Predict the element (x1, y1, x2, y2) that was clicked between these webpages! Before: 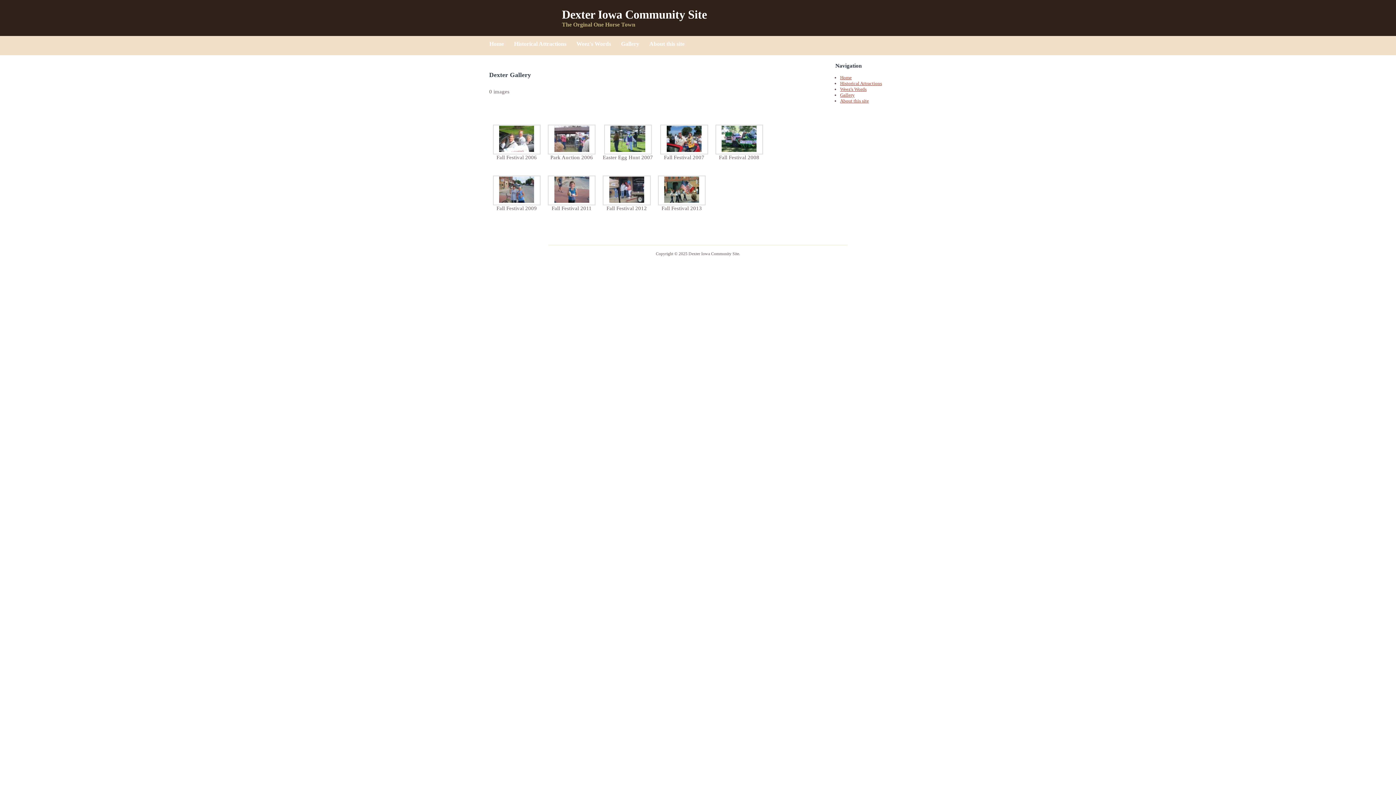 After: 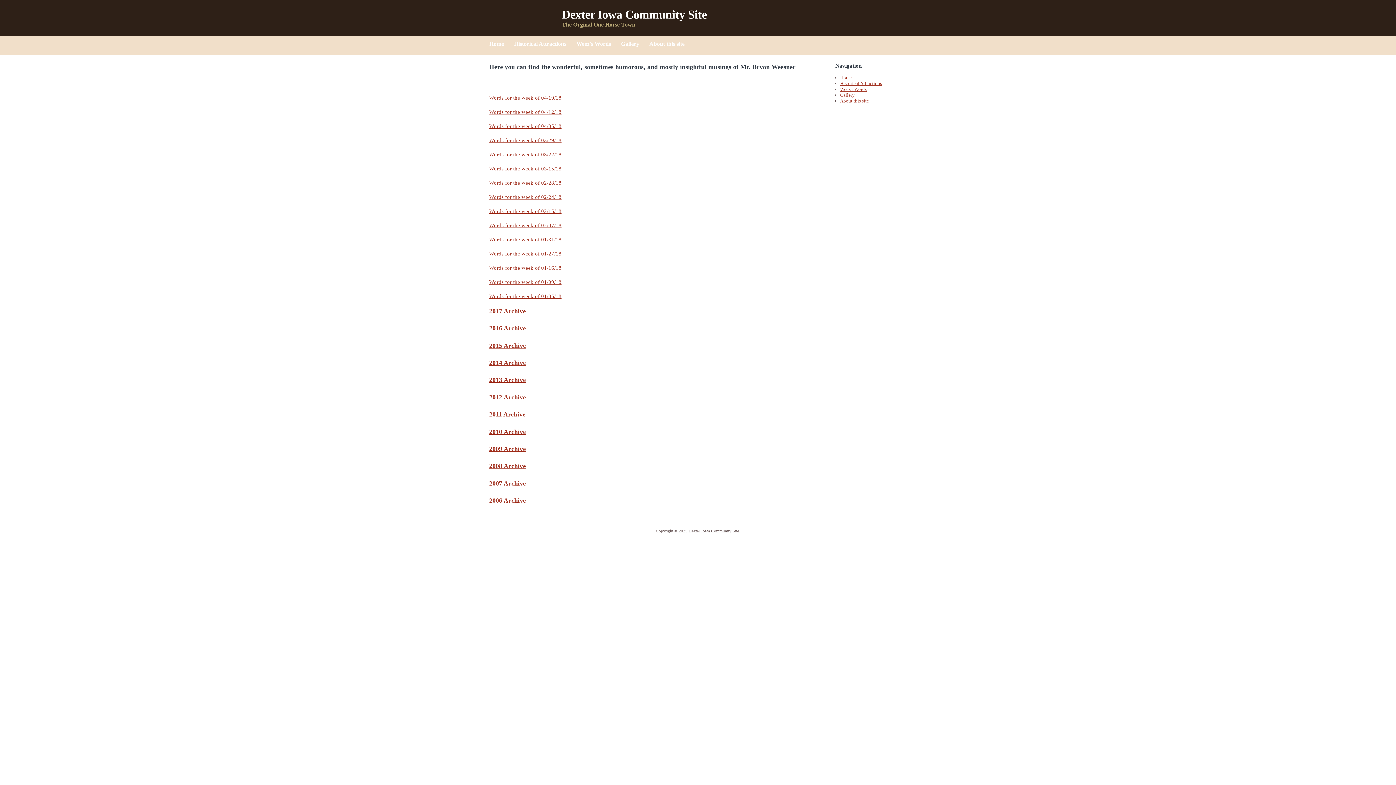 Action: bbox: (840, 86, 866, 91) label: Weez's Words